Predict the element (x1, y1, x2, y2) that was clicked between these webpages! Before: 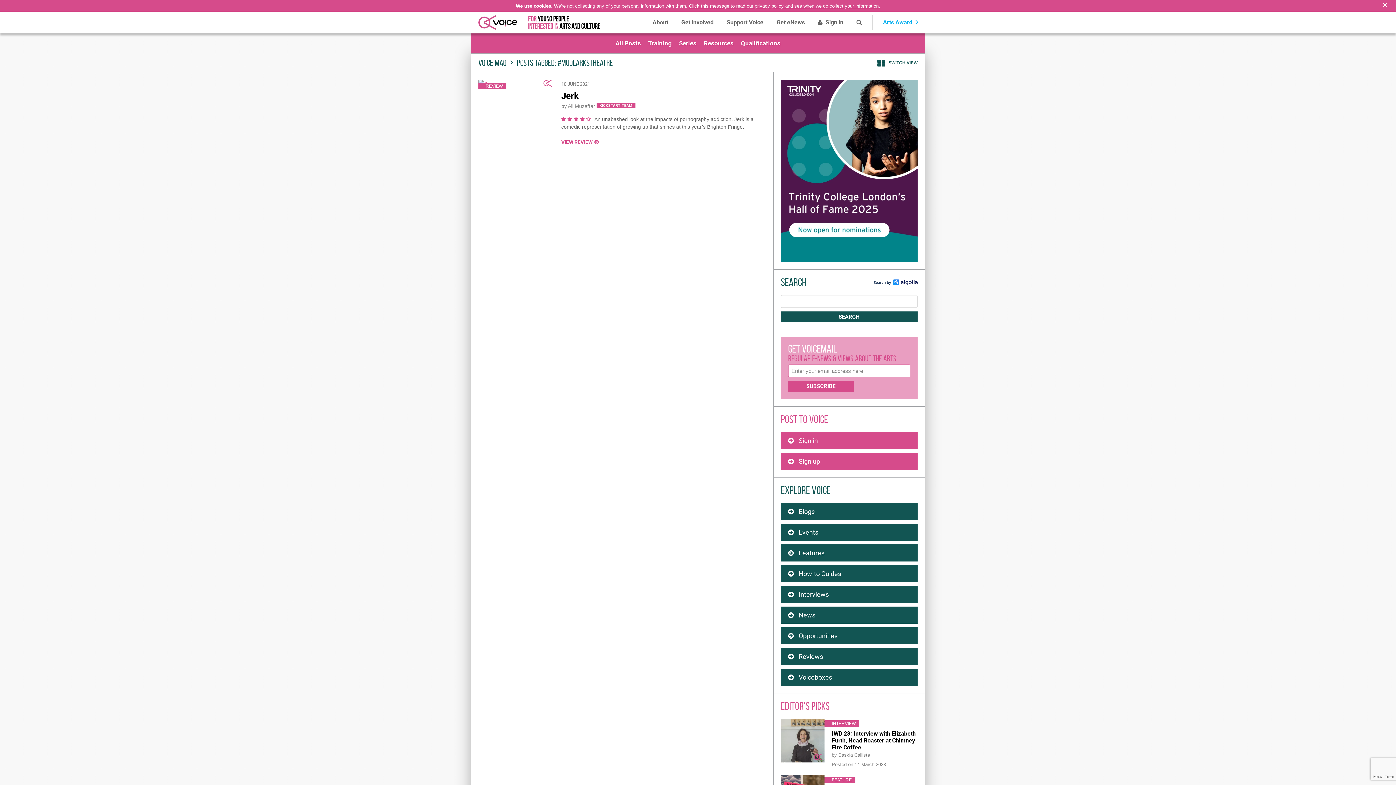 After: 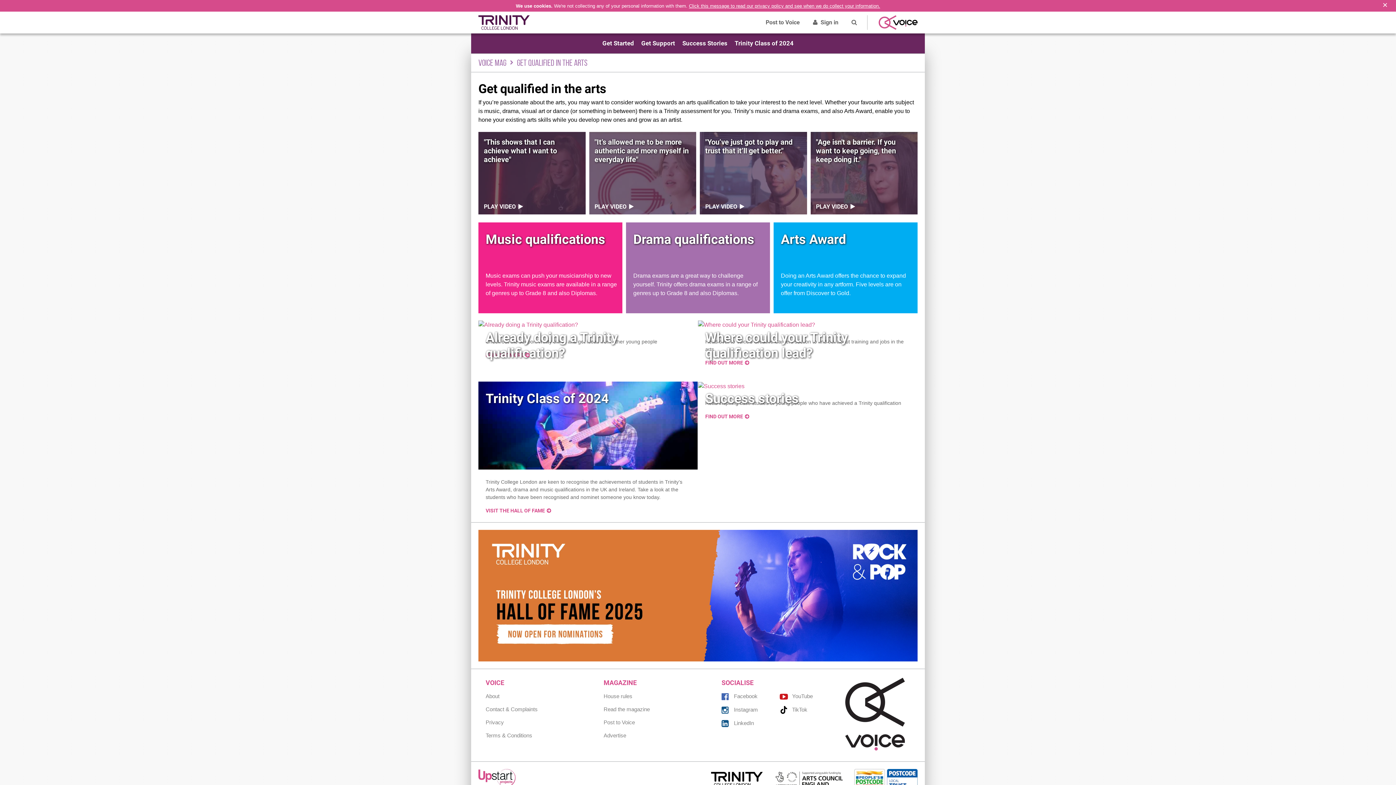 Action: label: Qualifications bbox: (737, 37, 784, 49)